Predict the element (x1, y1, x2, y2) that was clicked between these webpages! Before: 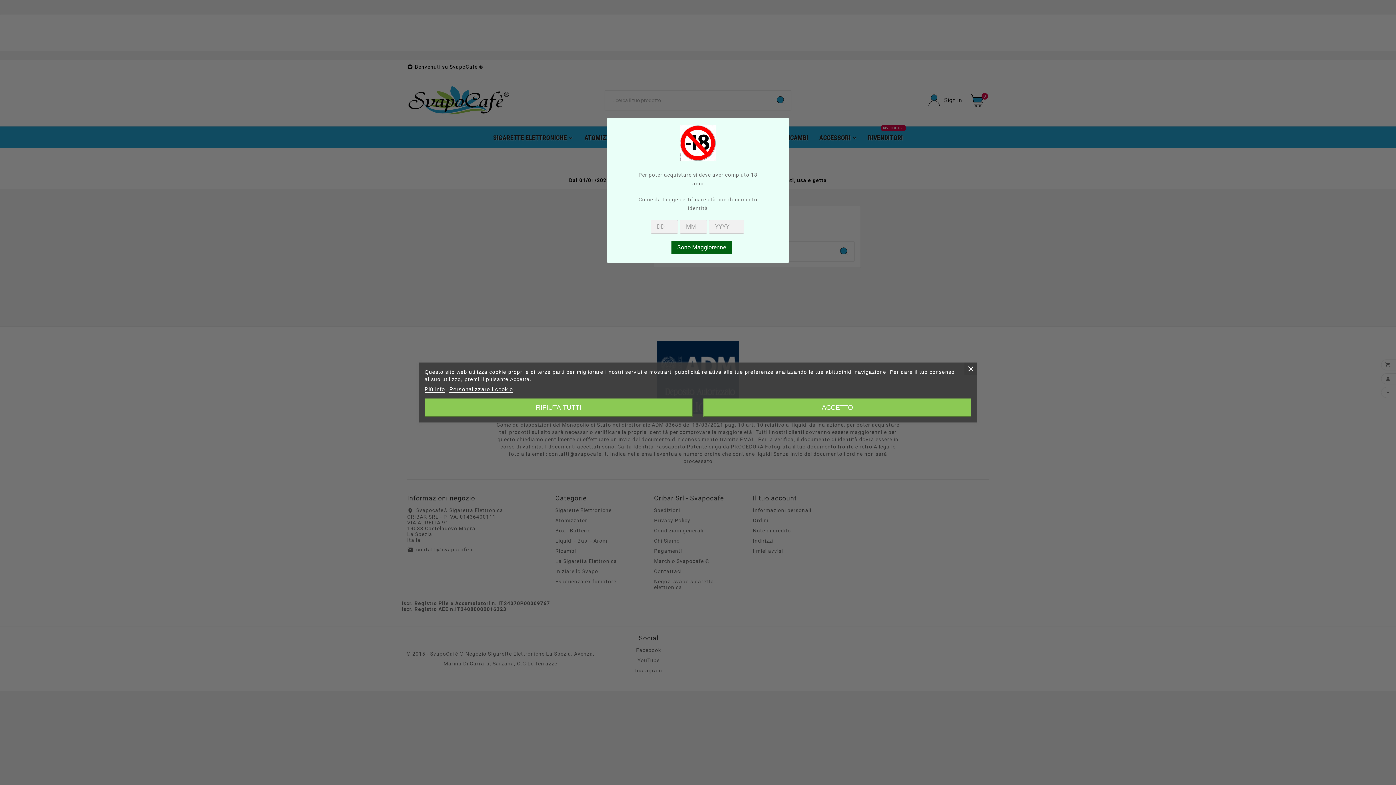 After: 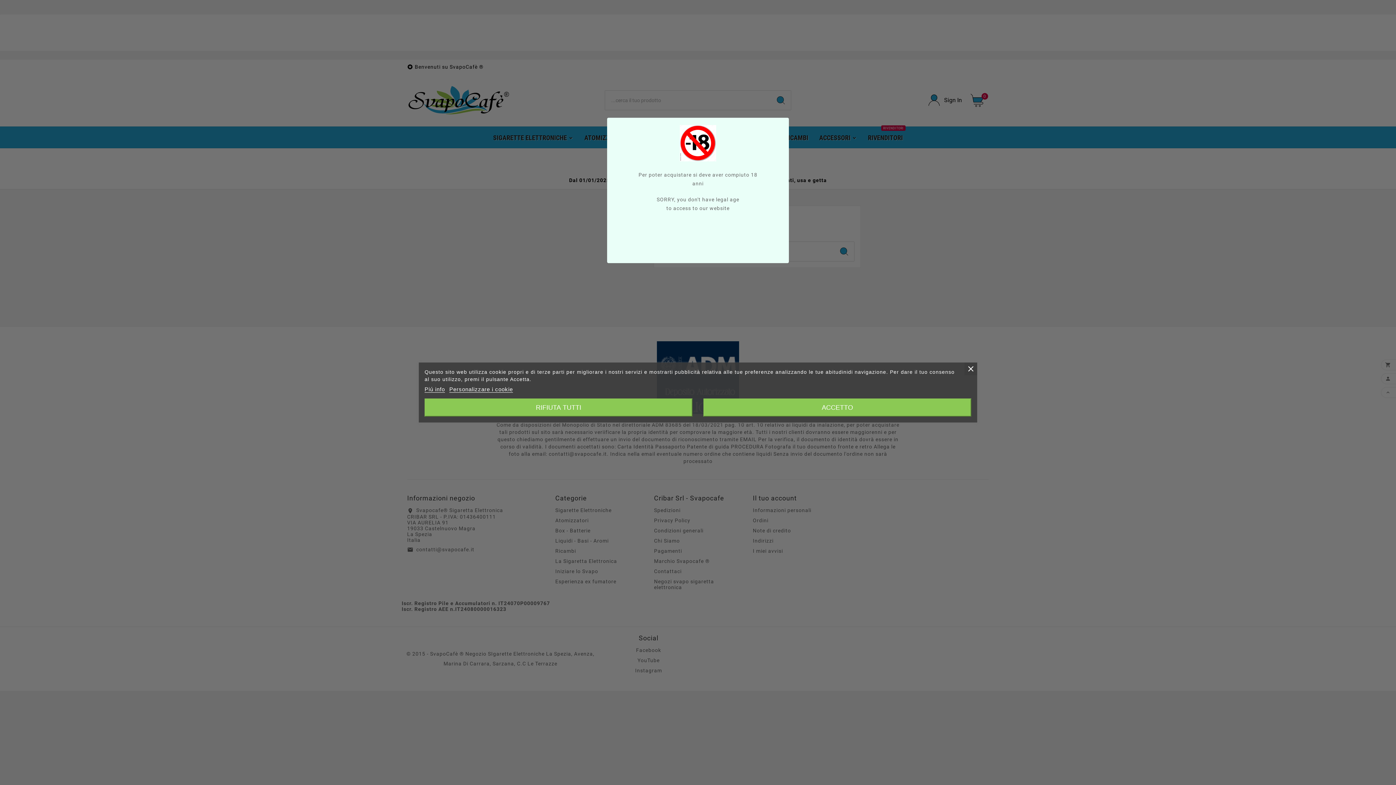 Action: bbox: (671, 241, 732, 254) label: Sono Maggiorenne